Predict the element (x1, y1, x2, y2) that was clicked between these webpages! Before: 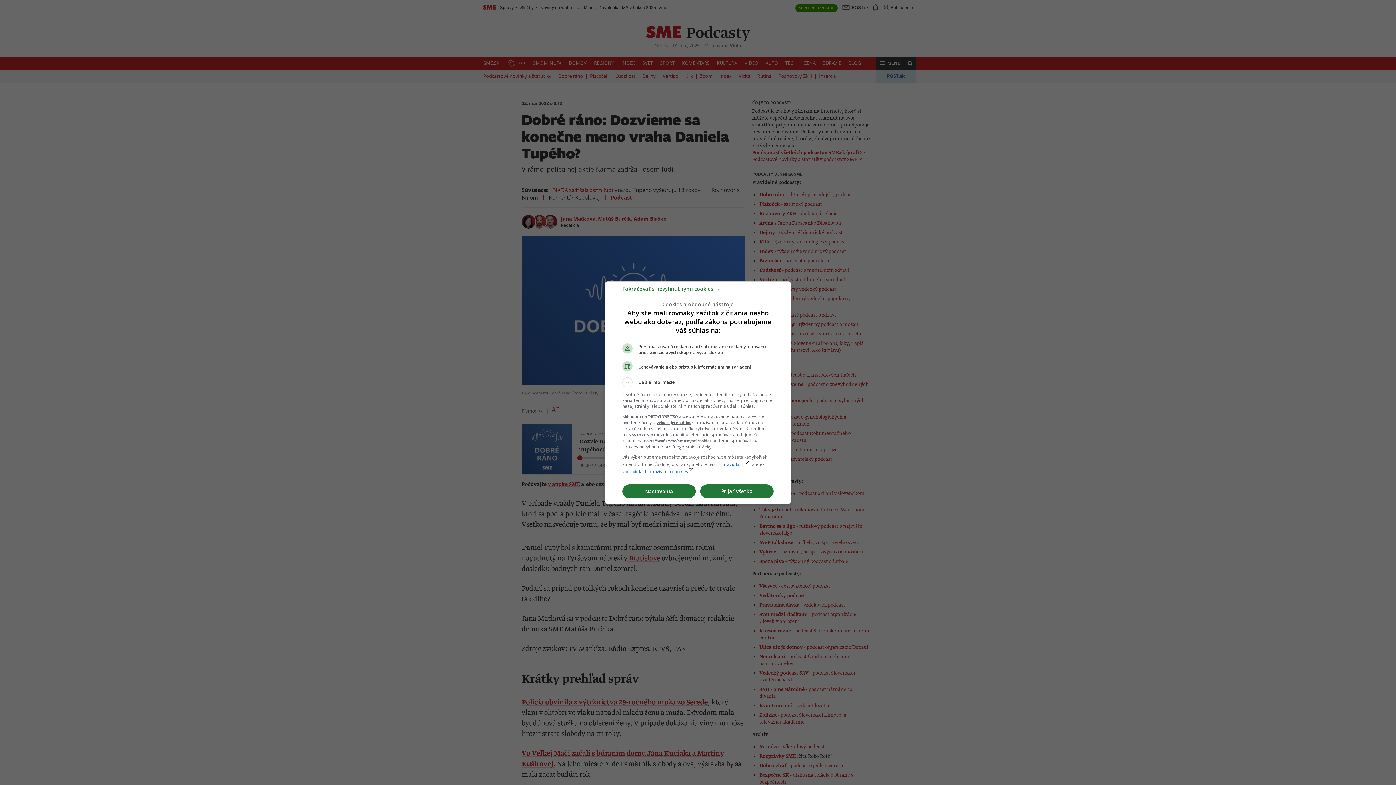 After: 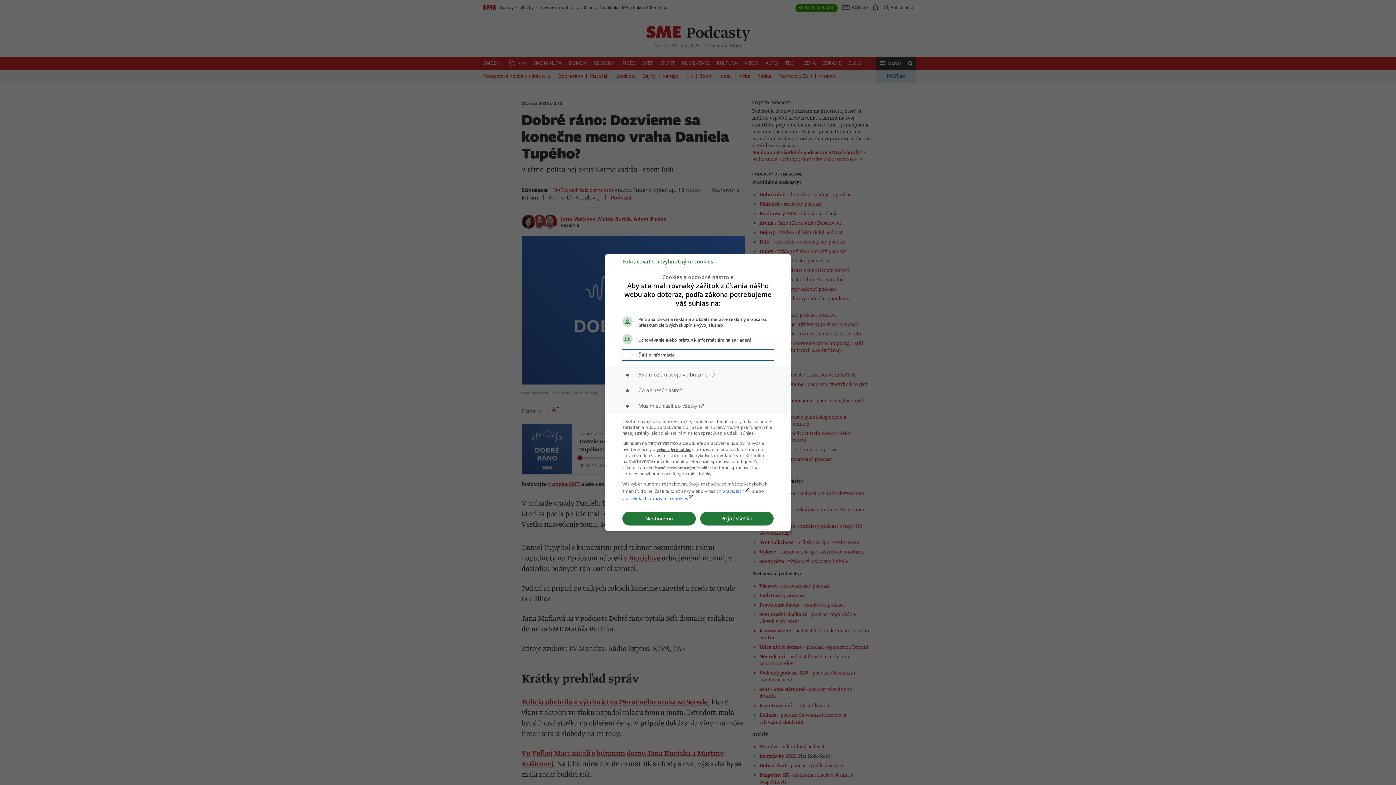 Action: bbox: (622, 377, 773, 387) label: Ďalšie informácie